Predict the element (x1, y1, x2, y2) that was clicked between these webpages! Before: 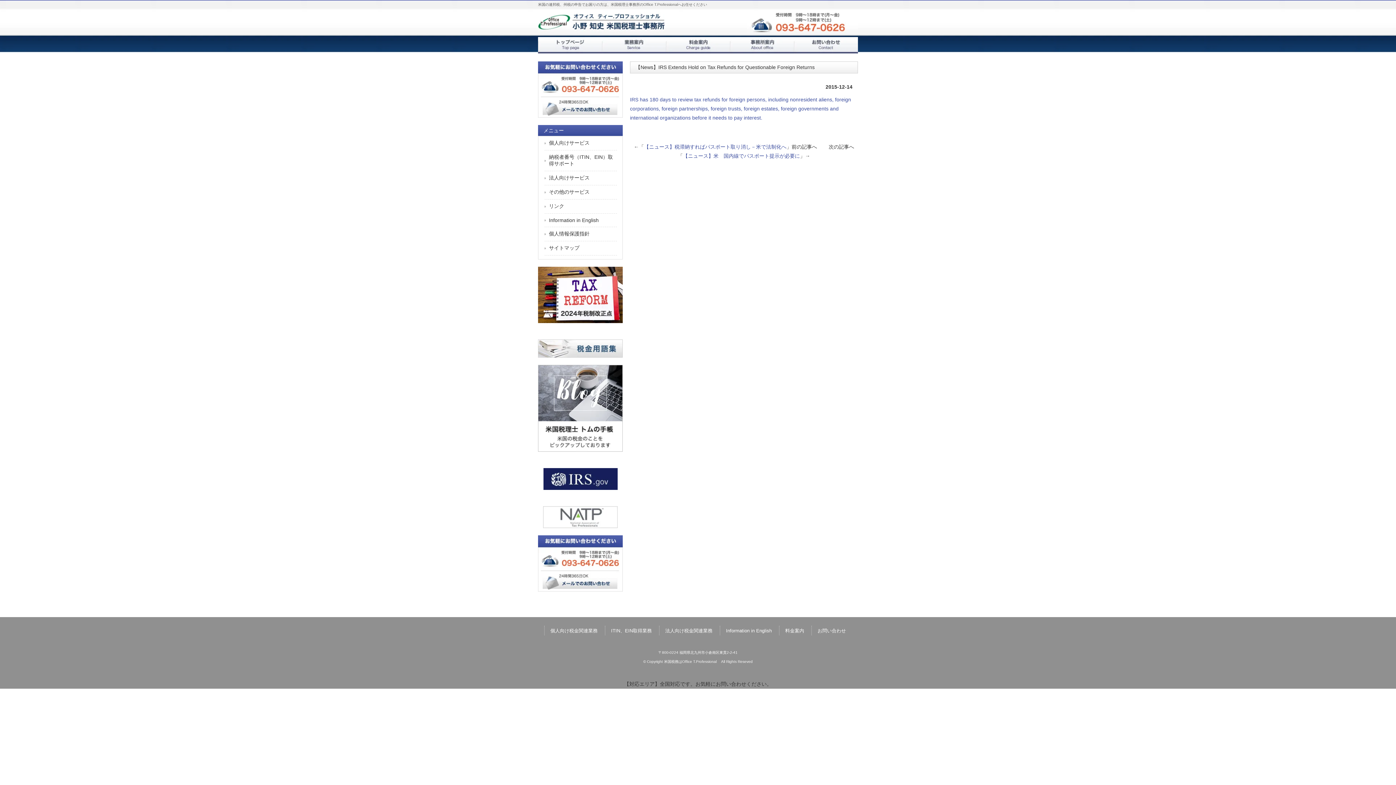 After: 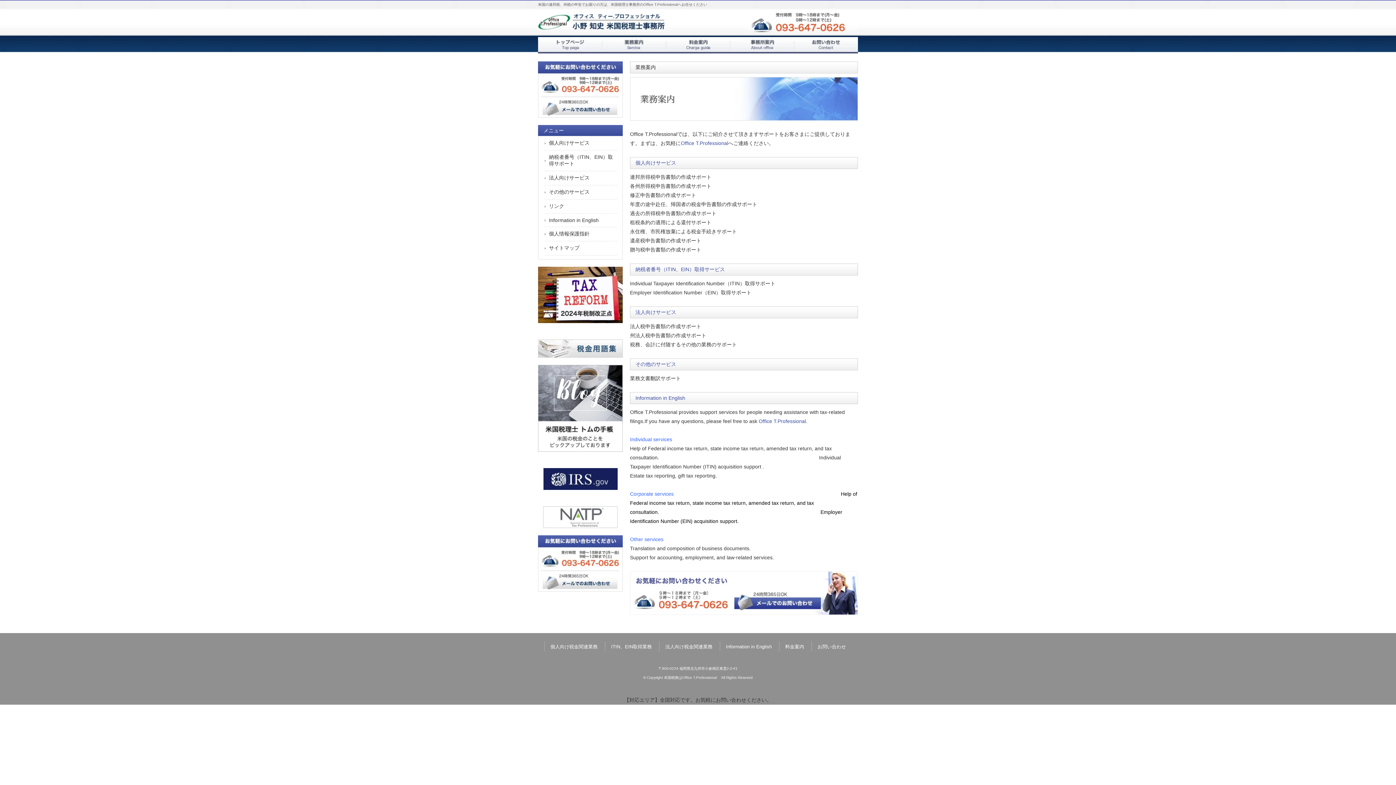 Action: label: 業務案内 bbox: (602, 37, 666, 53)